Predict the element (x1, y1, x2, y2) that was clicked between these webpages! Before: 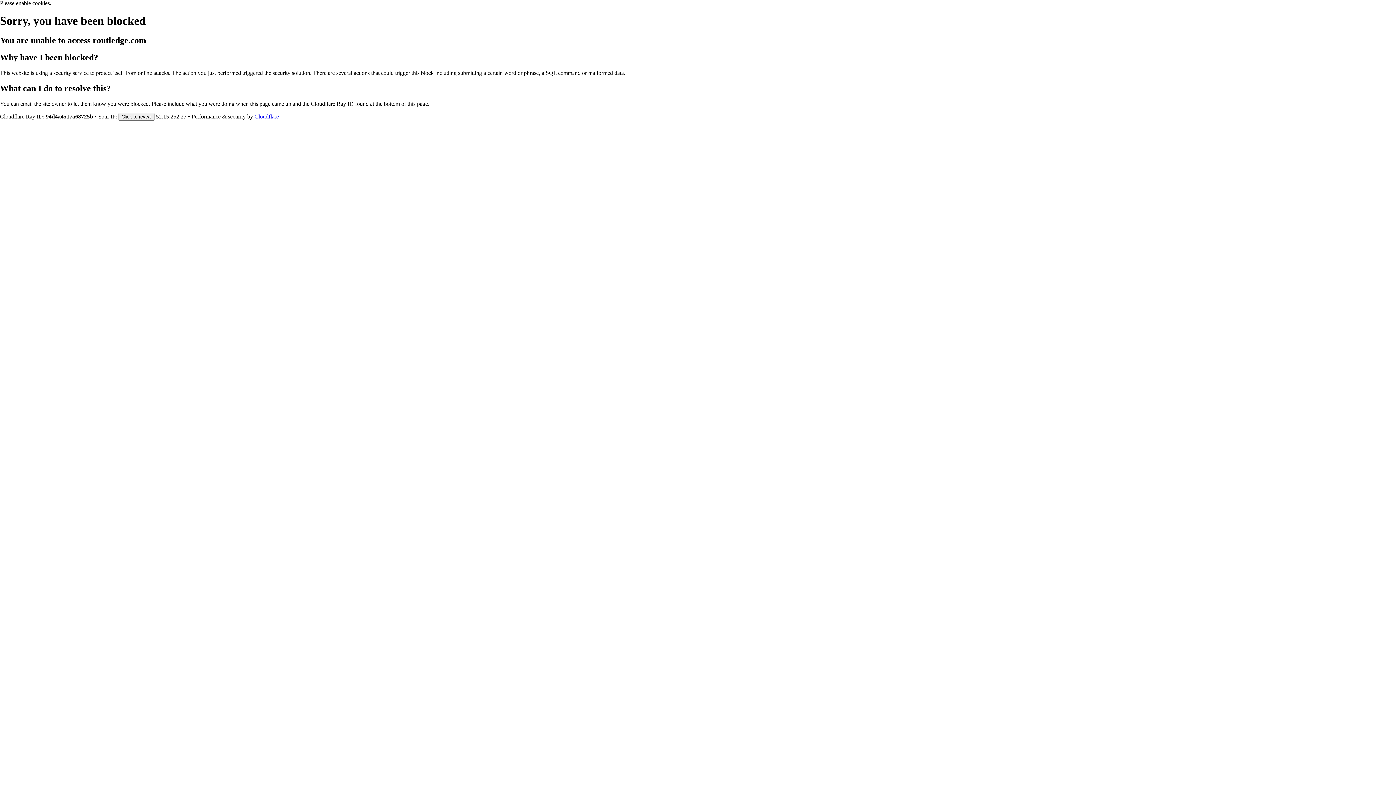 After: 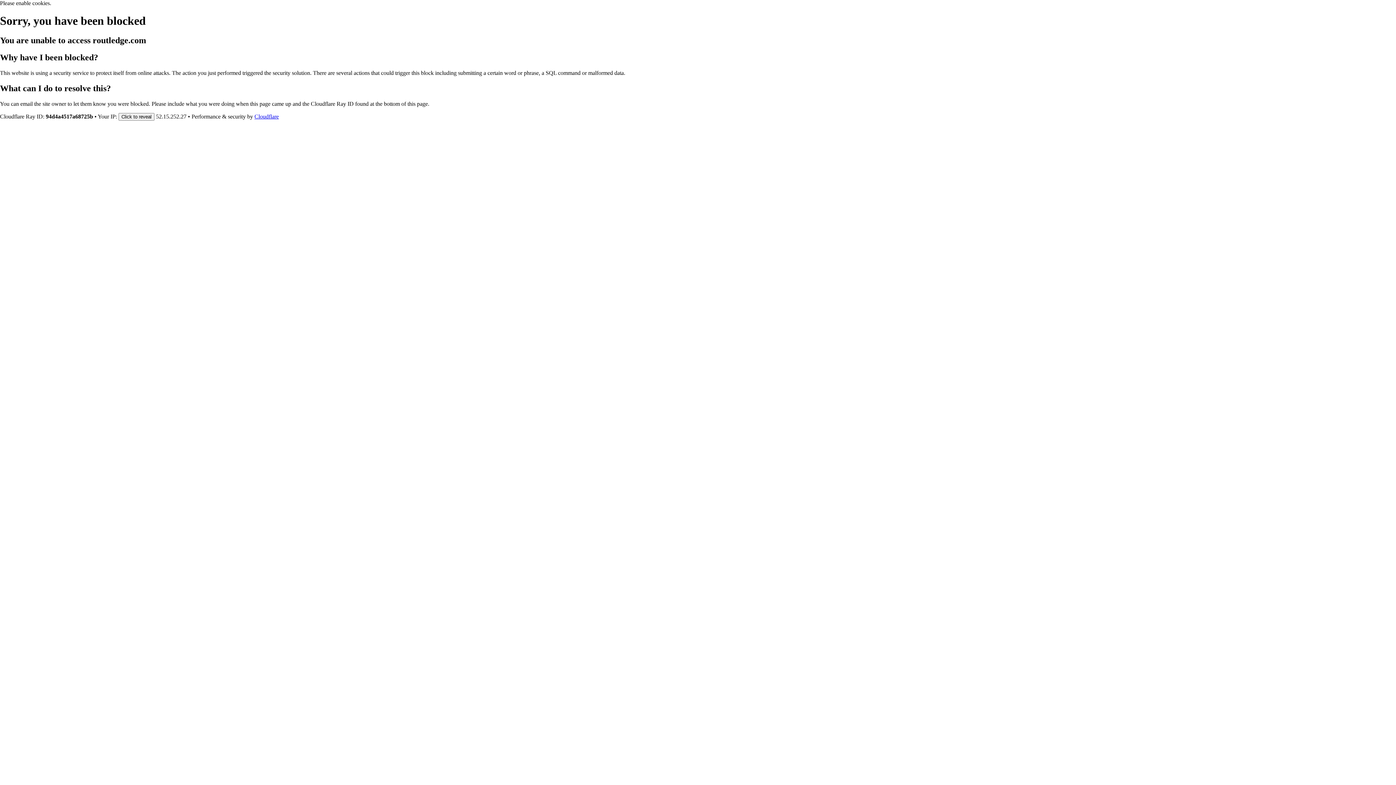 Action: bbox: (254, 113, 278, 119) label: Cloudflare